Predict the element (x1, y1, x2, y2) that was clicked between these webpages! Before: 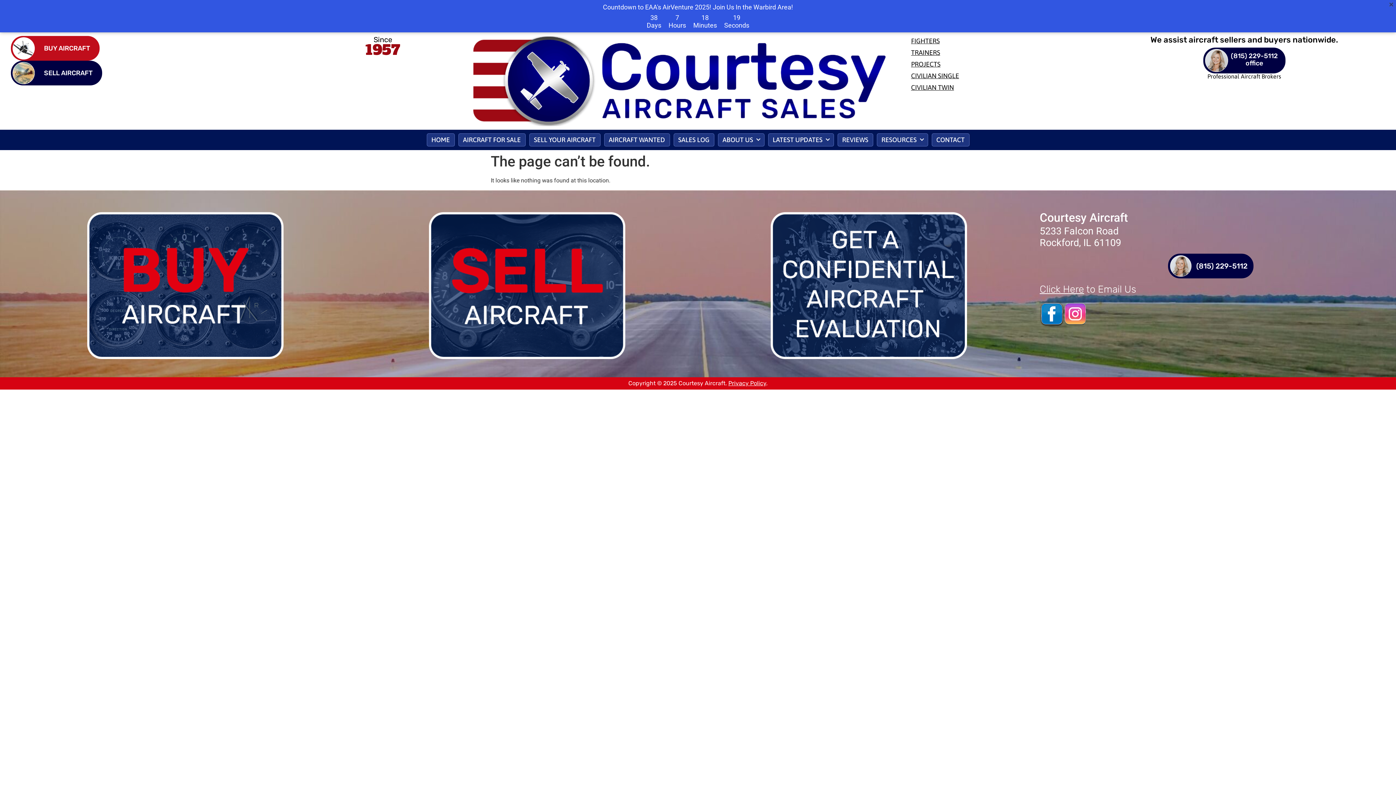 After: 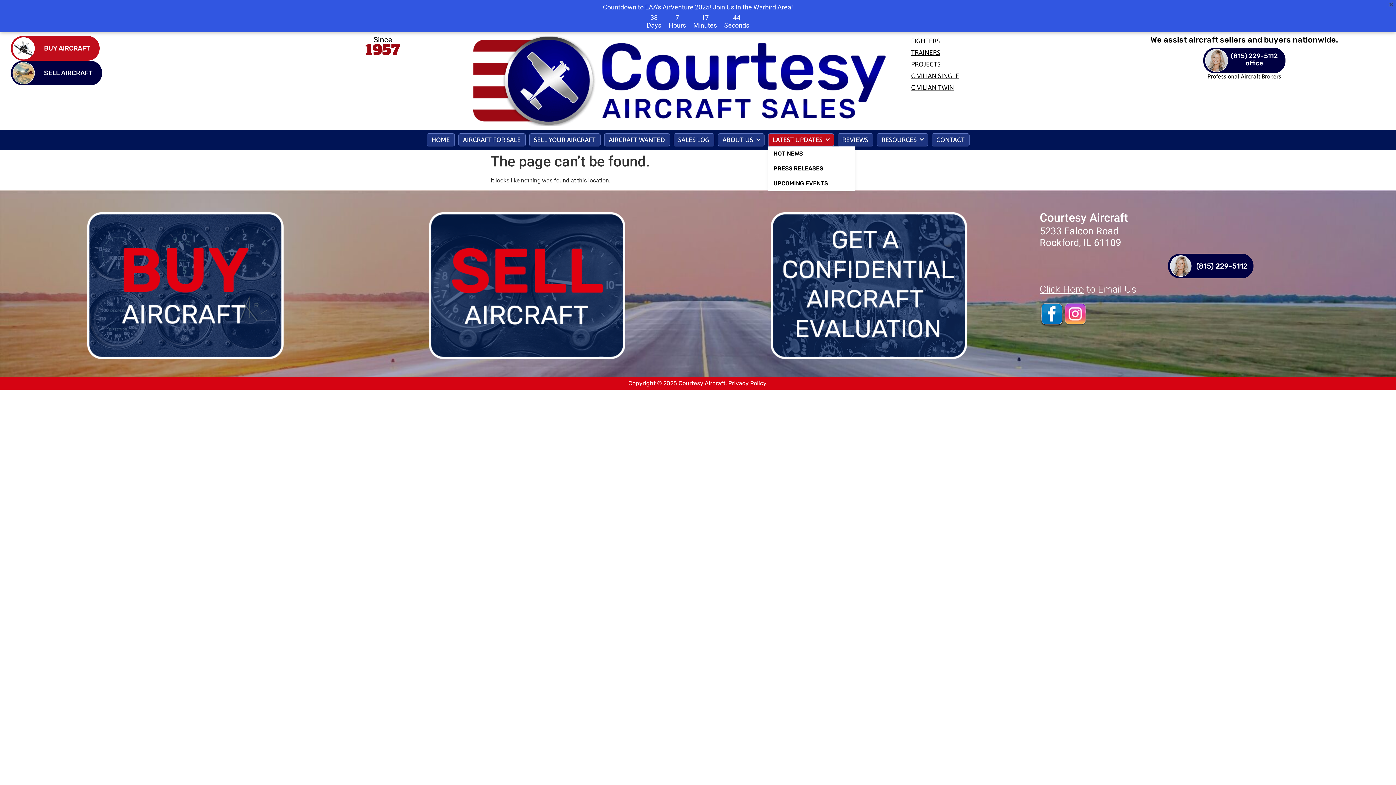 Action: bbox: (768, 133, 834, 146) label: LATEST UPDATES